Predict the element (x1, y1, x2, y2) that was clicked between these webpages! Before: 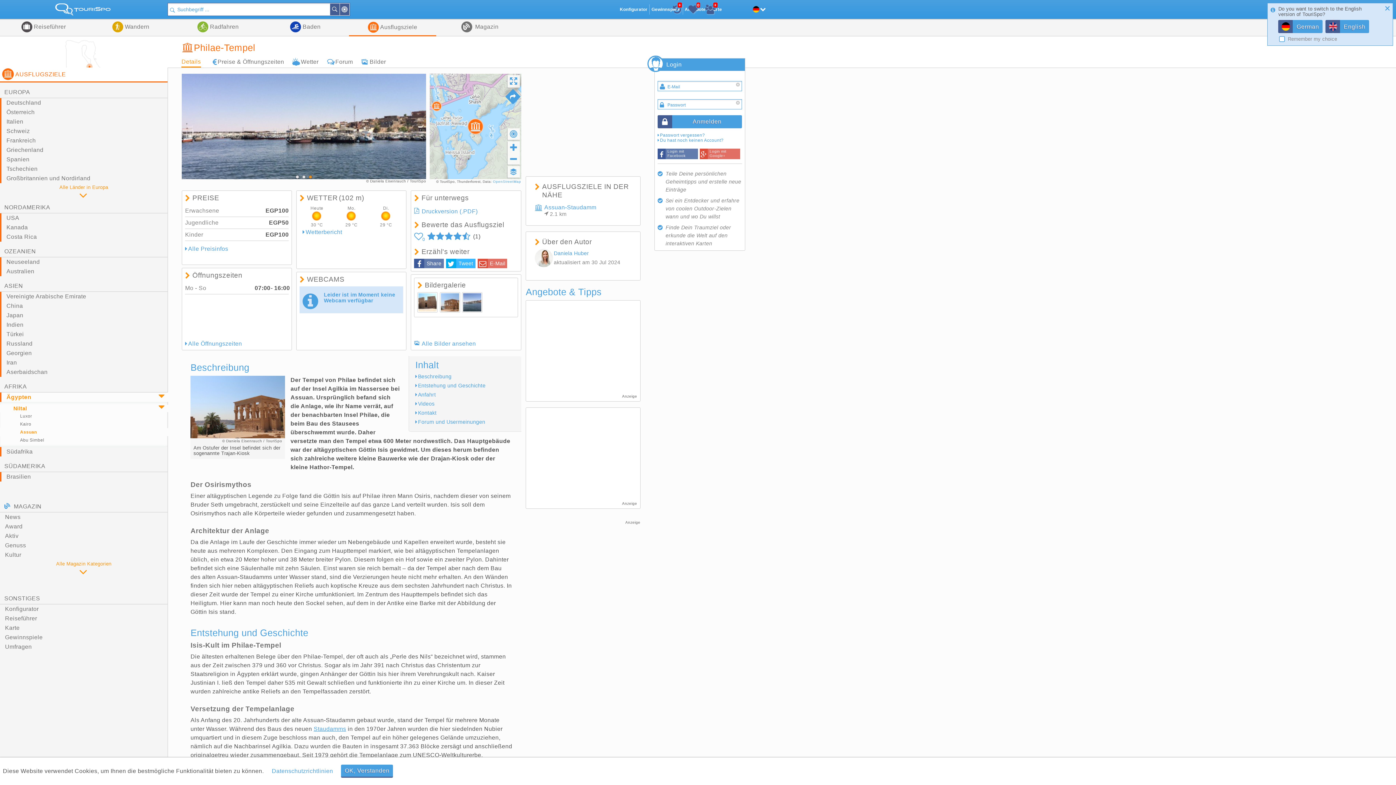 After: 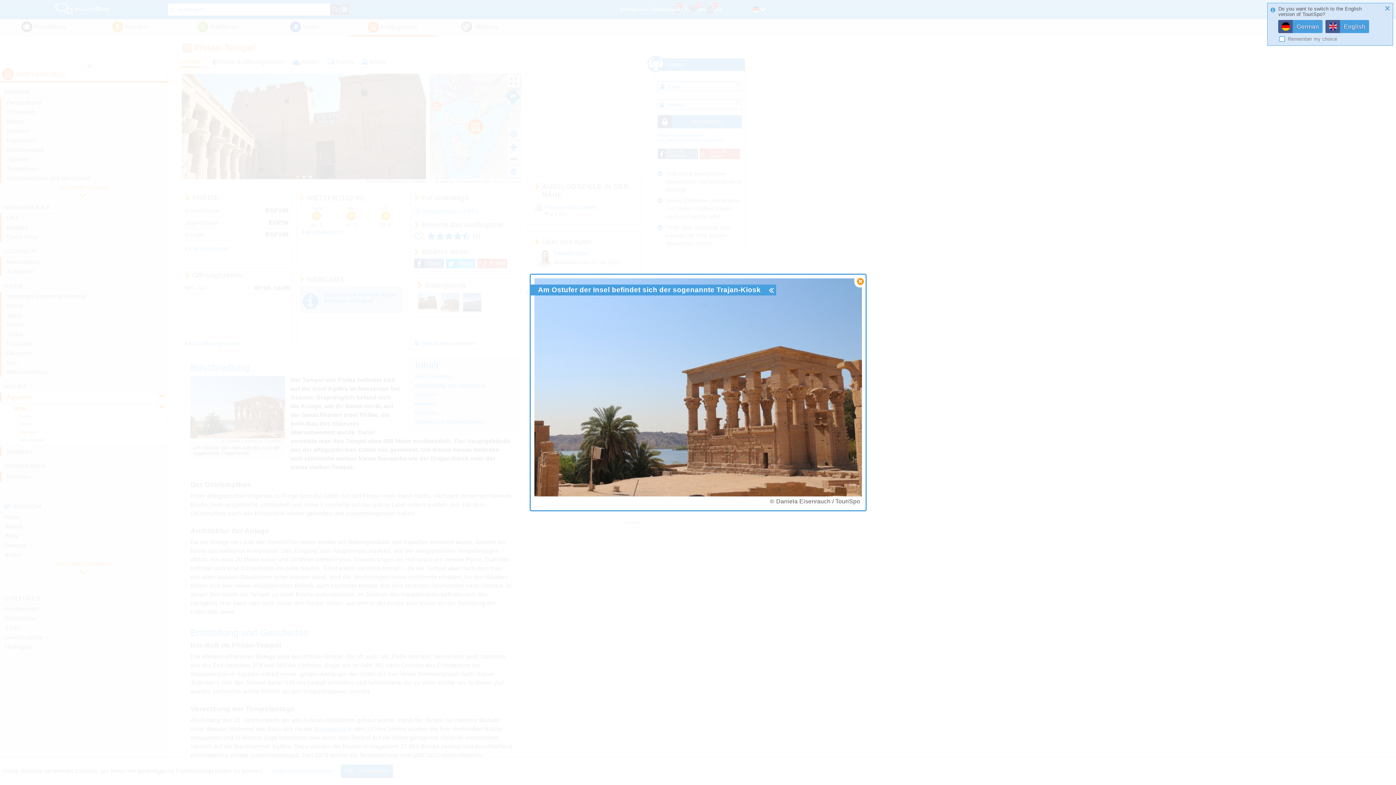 Action: bbox: (439, 292, 460, 312)